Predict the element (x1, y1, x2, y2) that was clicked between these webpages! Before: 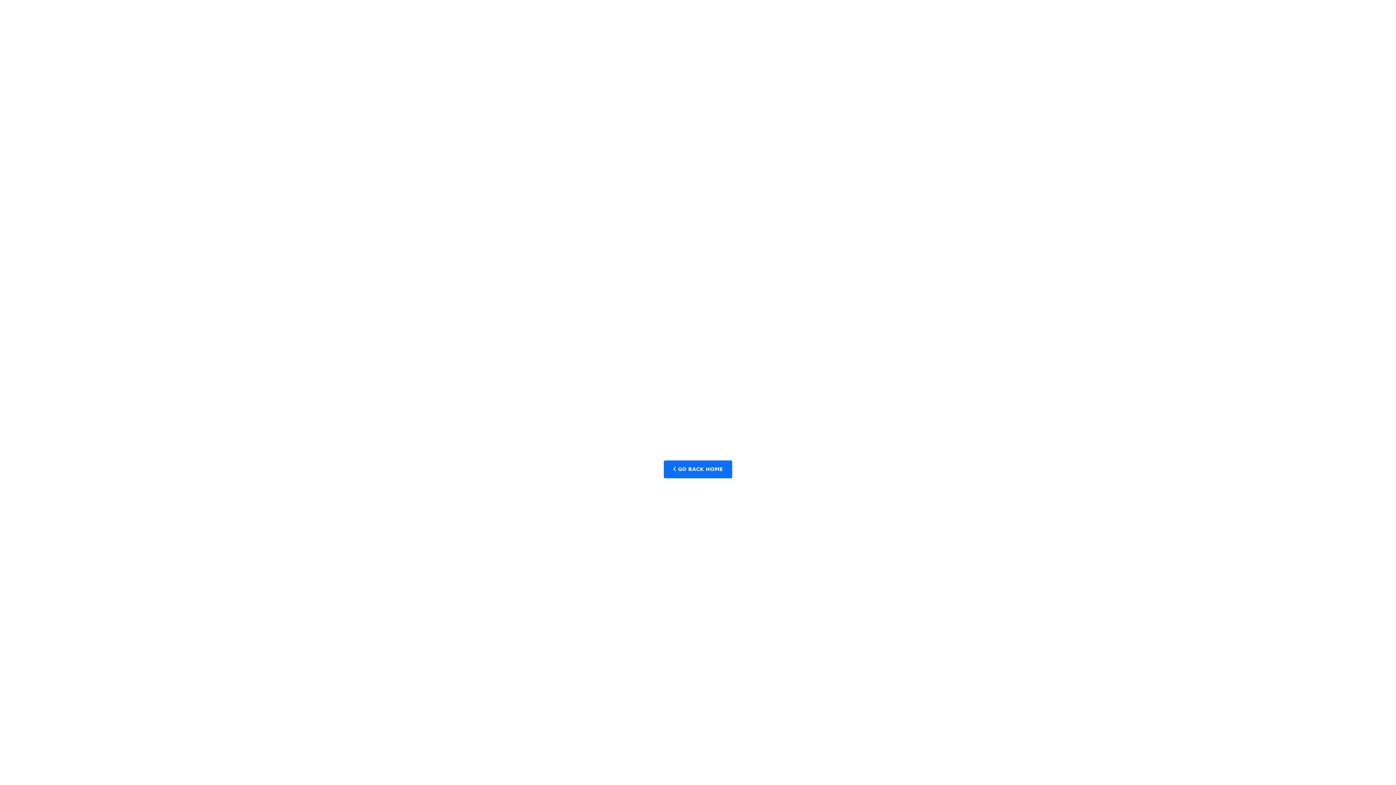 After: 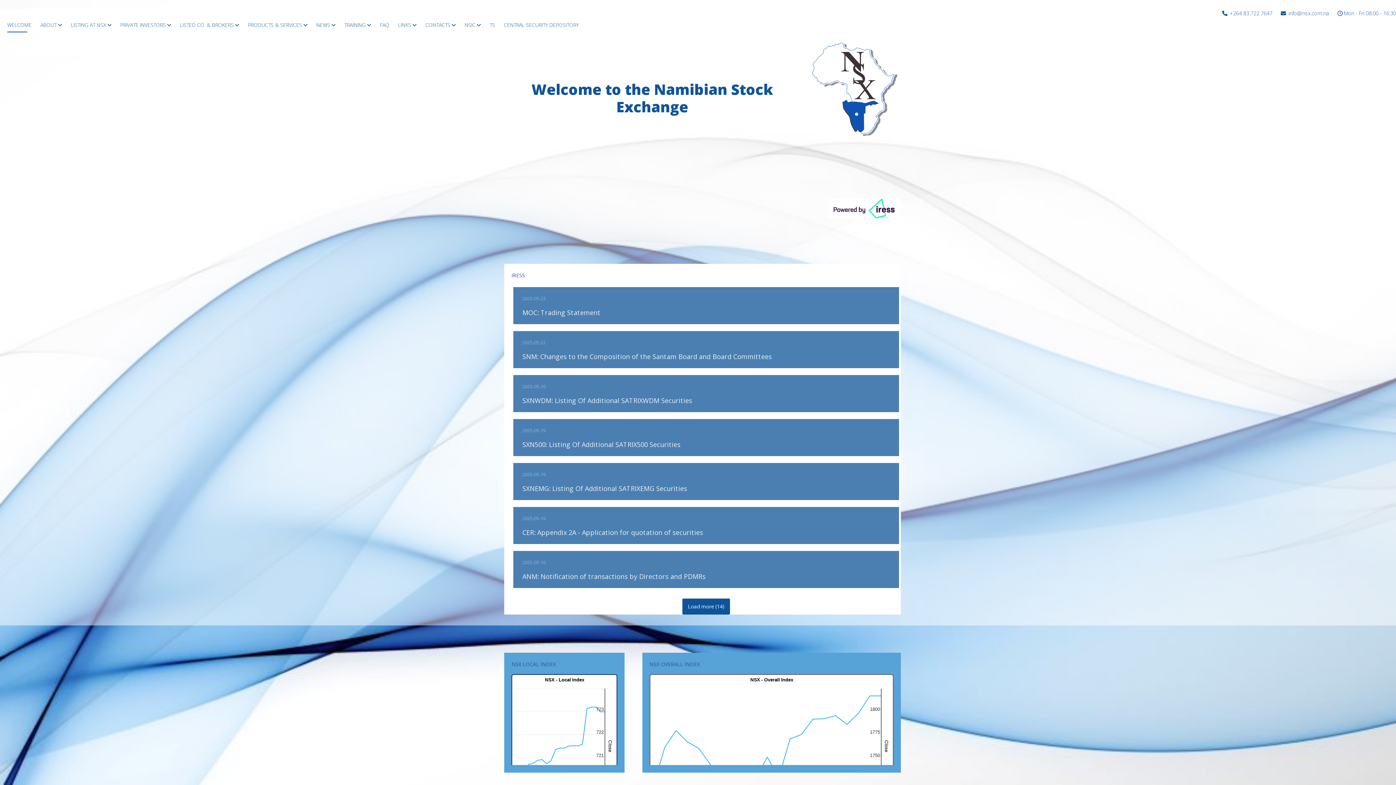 Action: bbox: (664, 460, 732, 478) label:  GO BACK HOME